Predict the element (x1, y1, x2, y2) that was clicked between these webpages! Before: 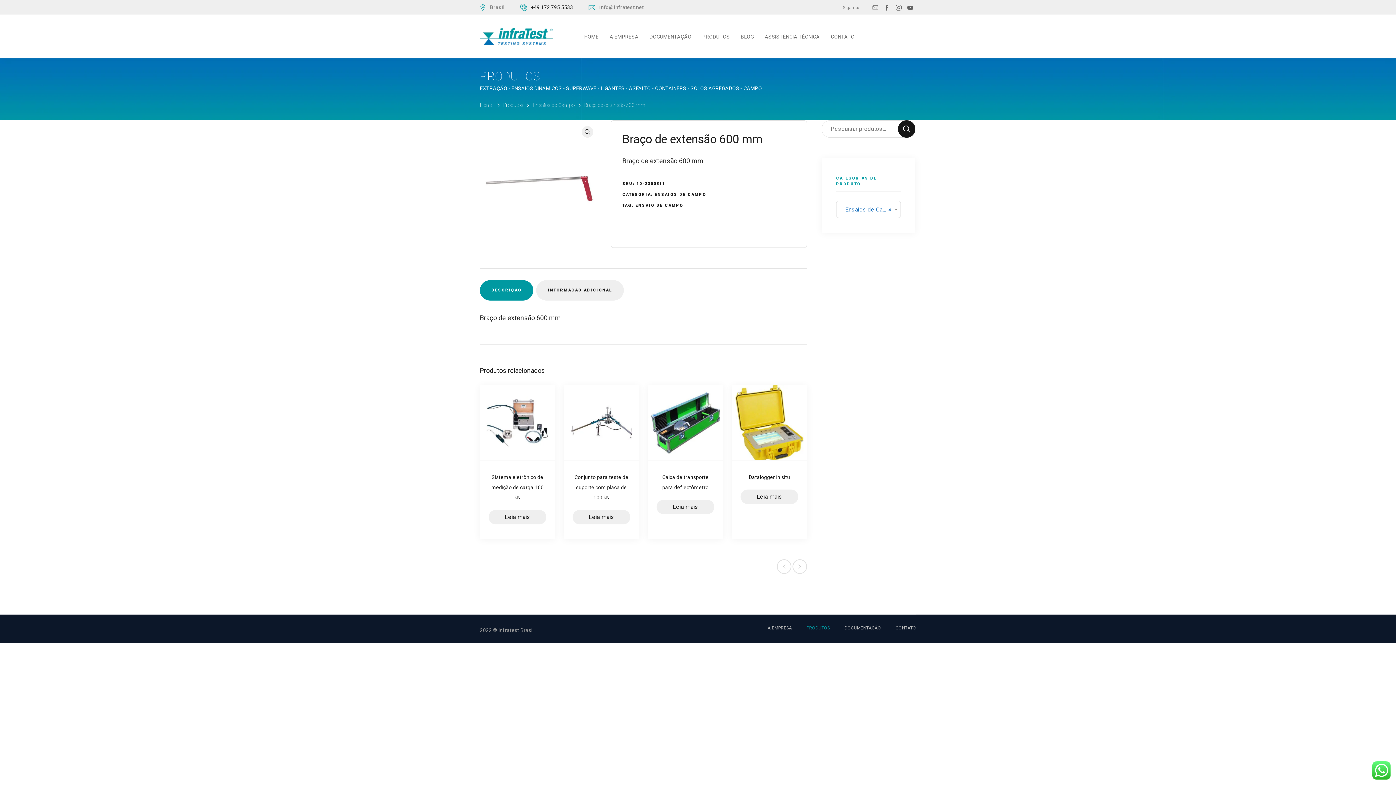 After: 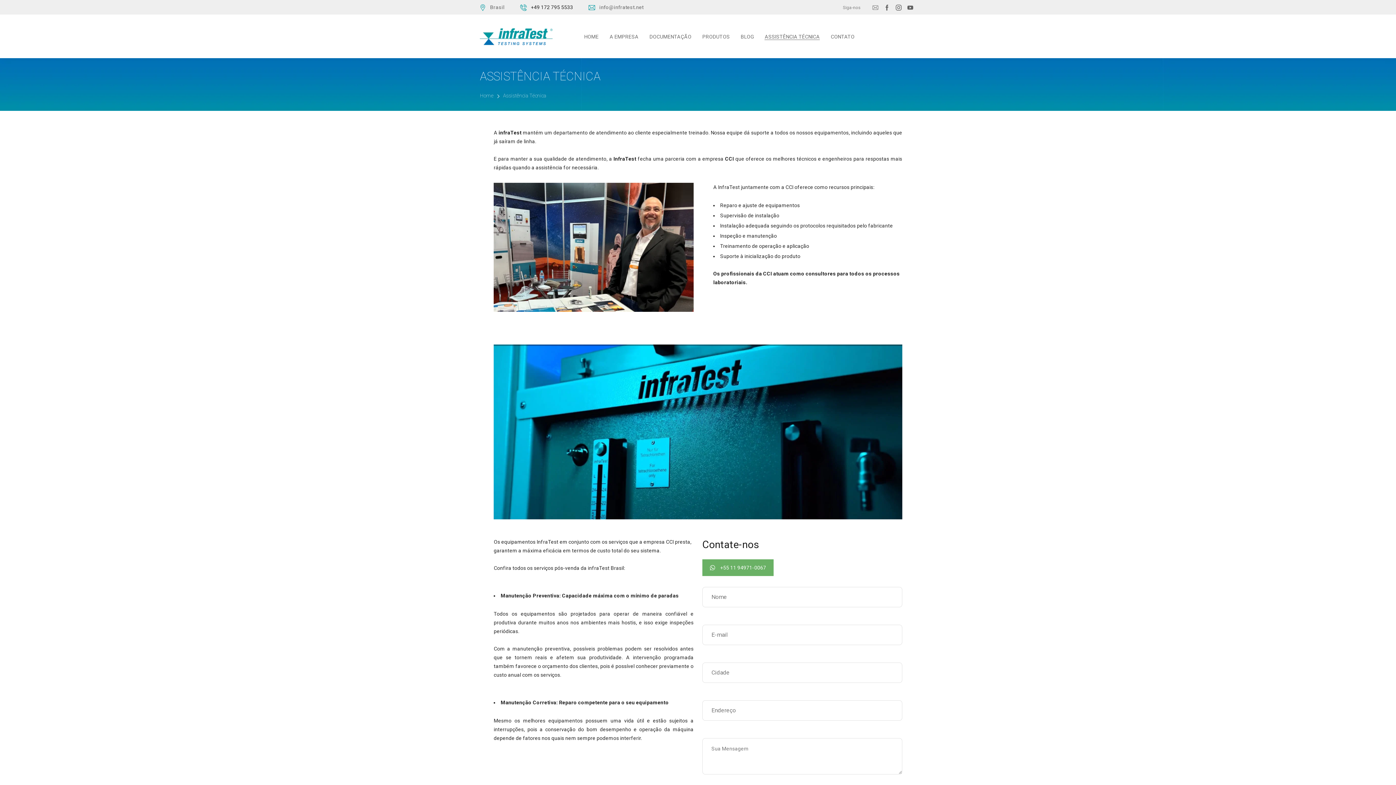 Action: bbox: (764, 15, 820, 58) label: ASSISTÊNCIA TÉCNICA